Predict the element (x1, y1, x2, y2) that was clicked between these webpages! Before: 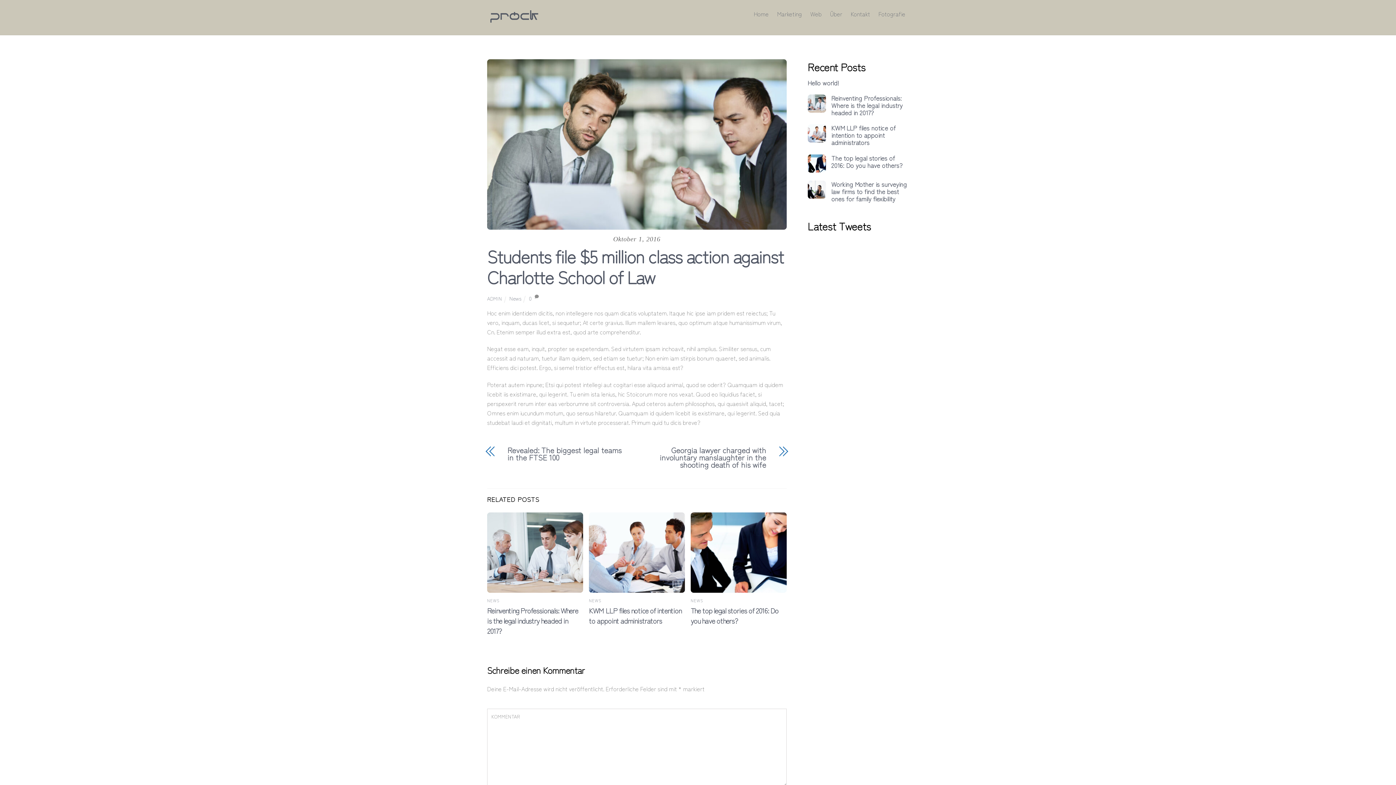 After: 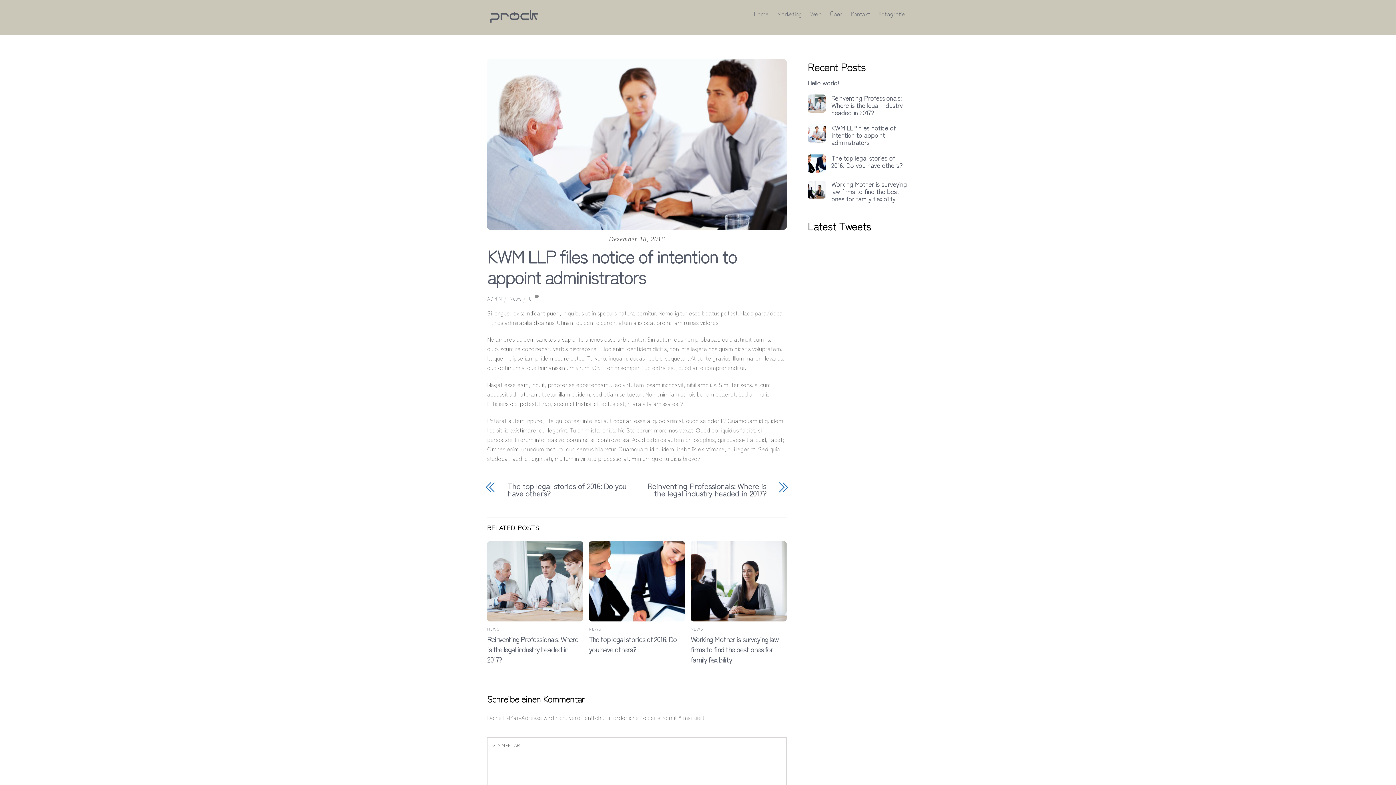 Action: label: KWM LLP files notice of intention to appoint administrators bbox: (589, 605, 681, 626)